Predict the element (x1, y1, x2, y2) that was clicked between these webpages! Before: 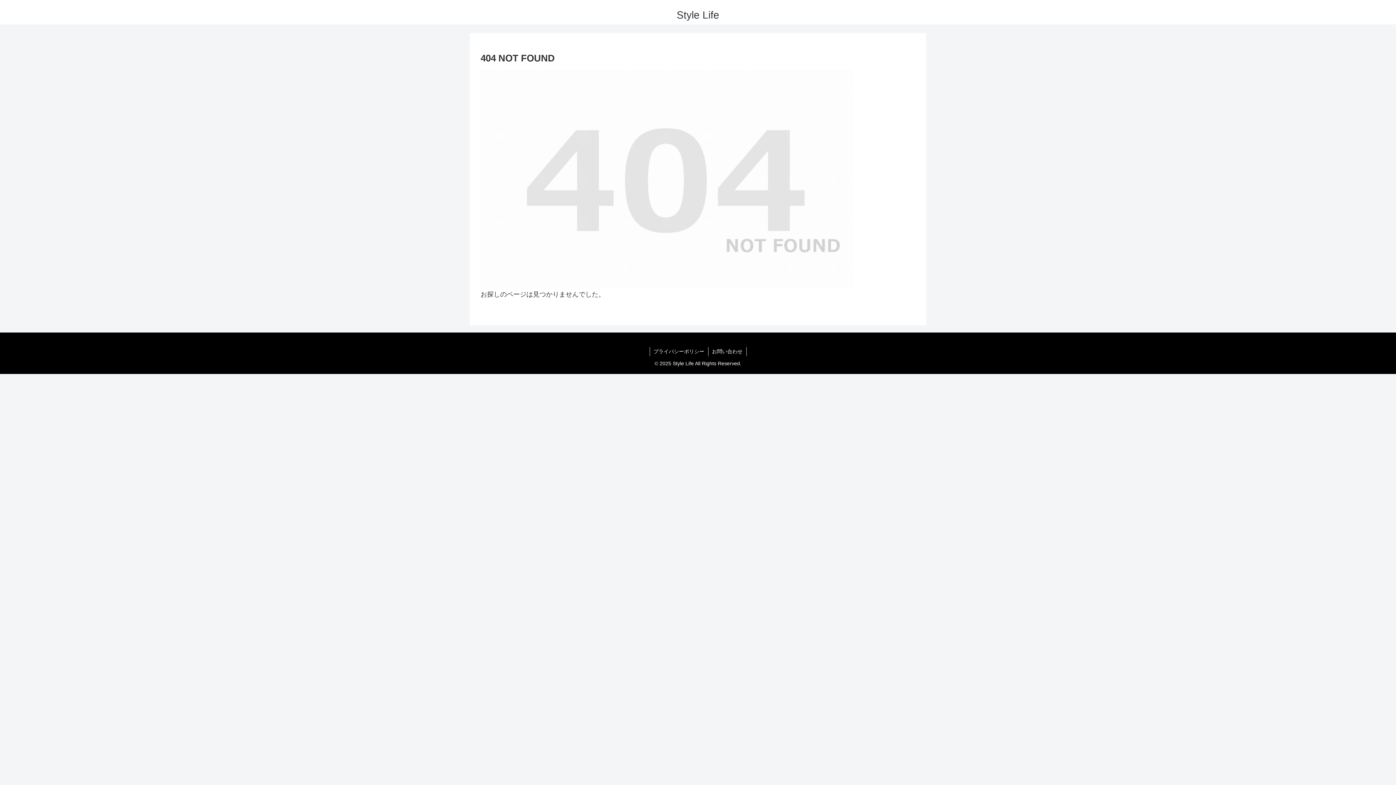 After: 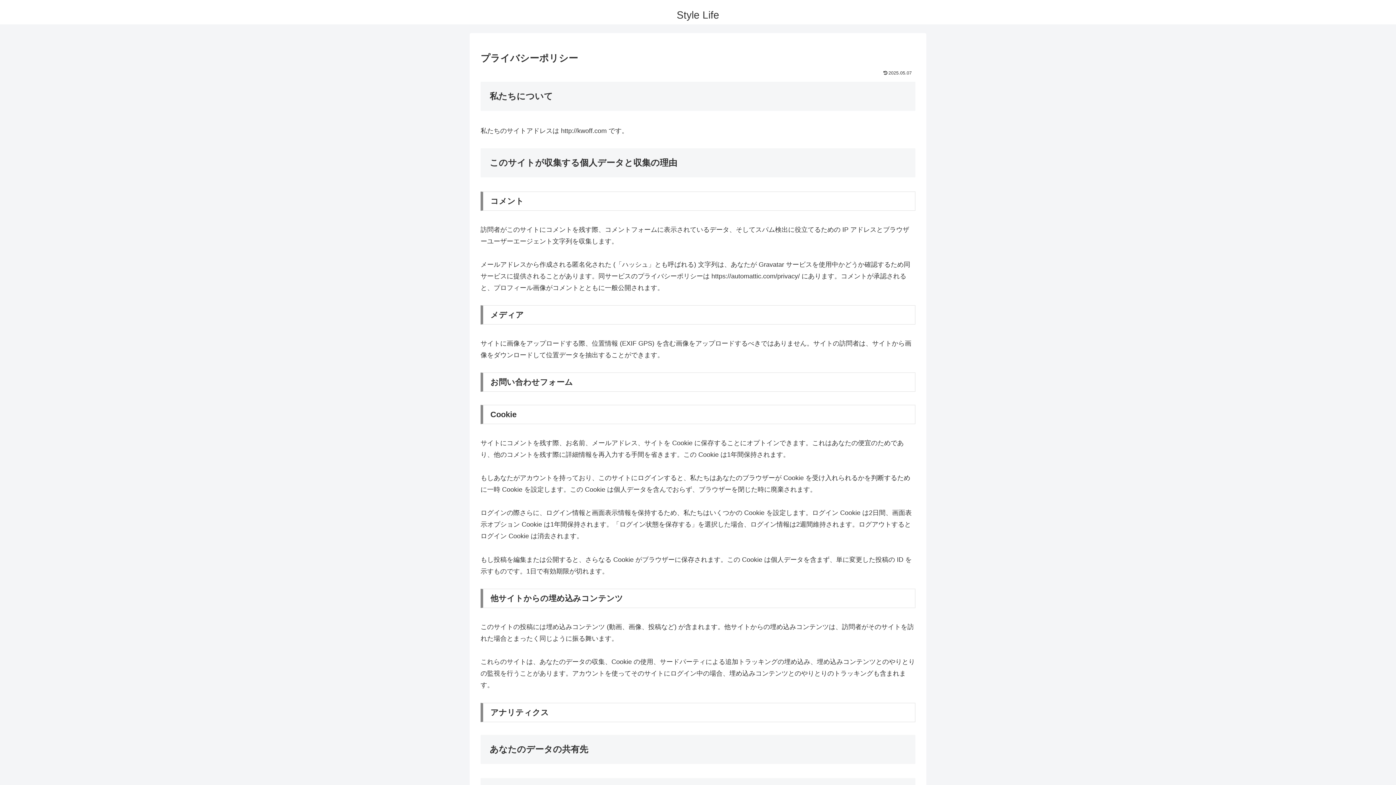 Action: bbox: (650, 347, 708, 356) label: プライバシーポリシー